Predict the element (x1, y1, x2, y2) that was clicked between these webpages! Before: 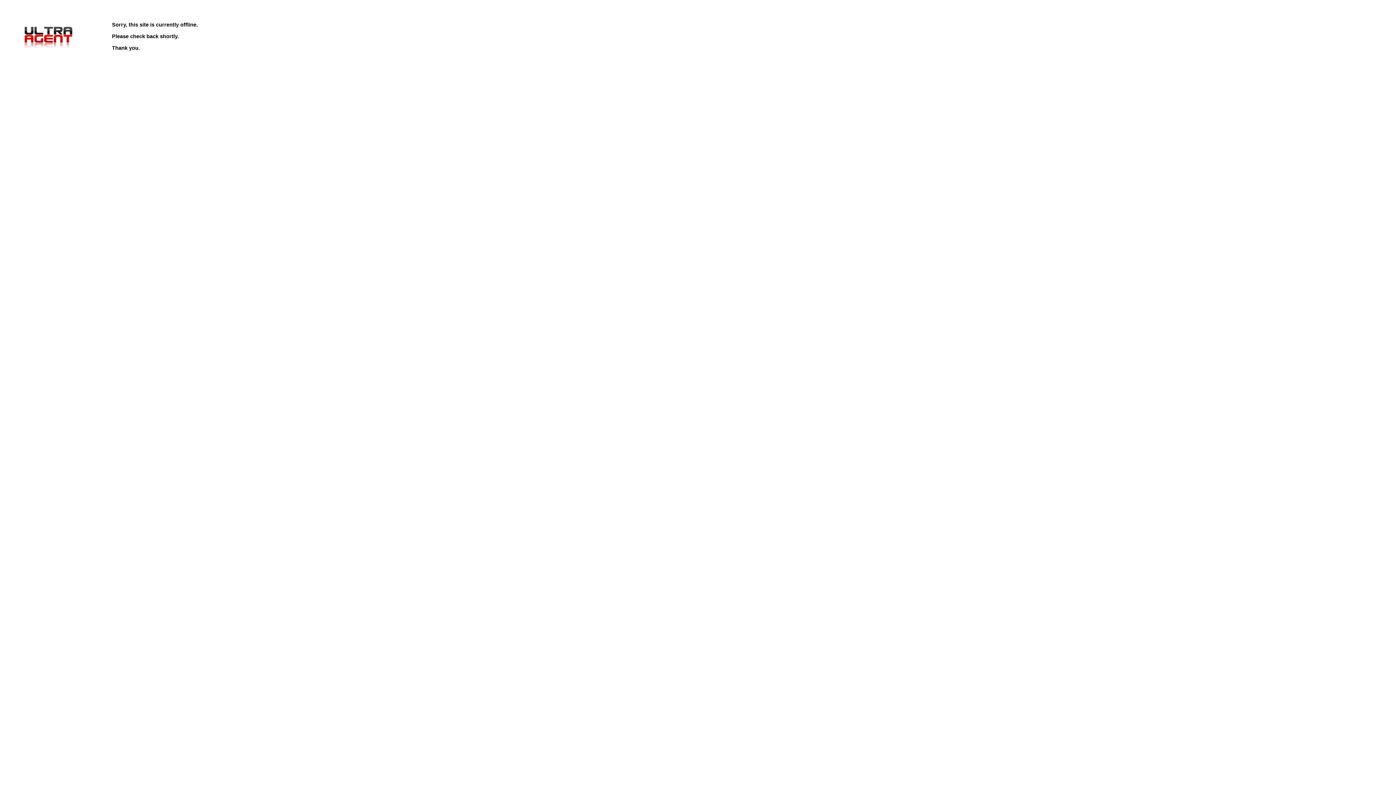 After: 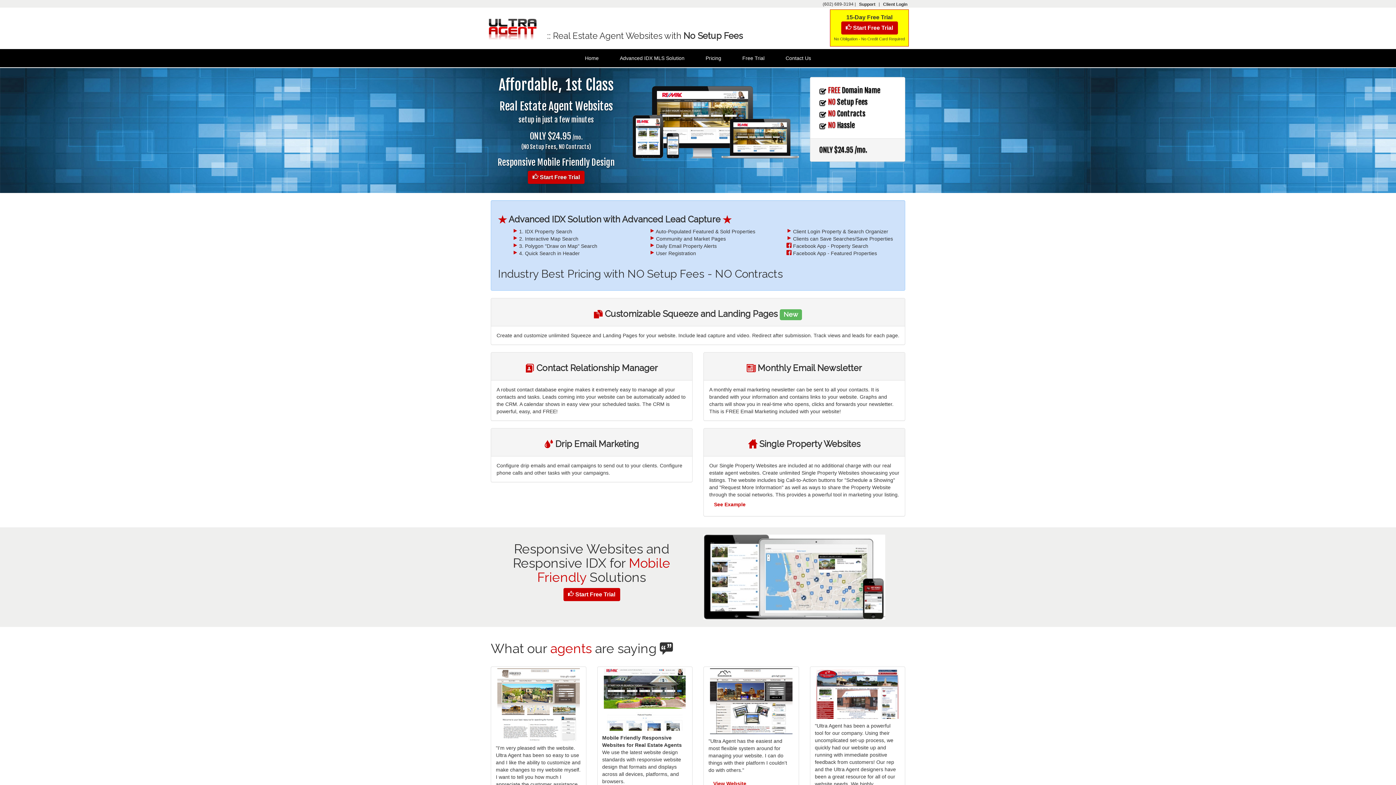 Action: bbox: (21, 47, 75, 53)